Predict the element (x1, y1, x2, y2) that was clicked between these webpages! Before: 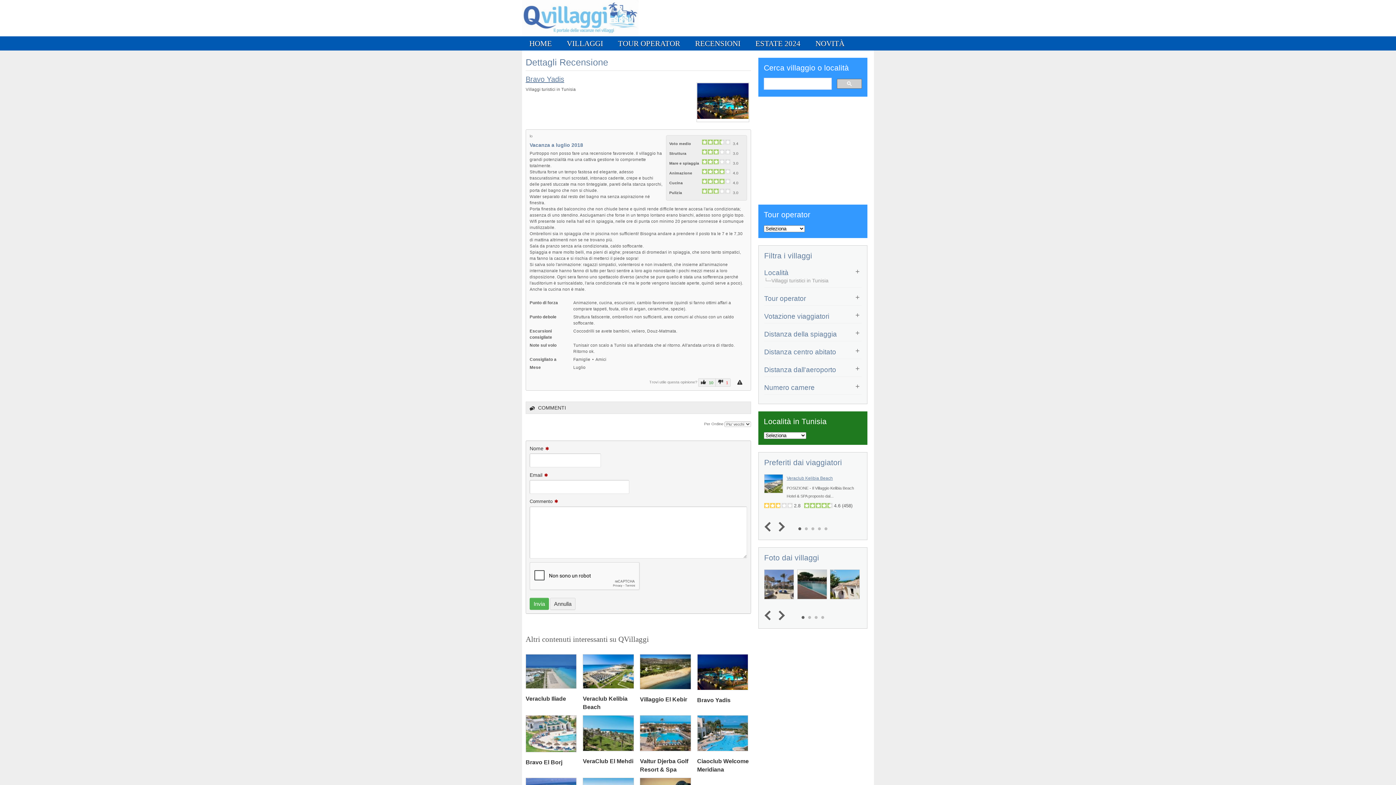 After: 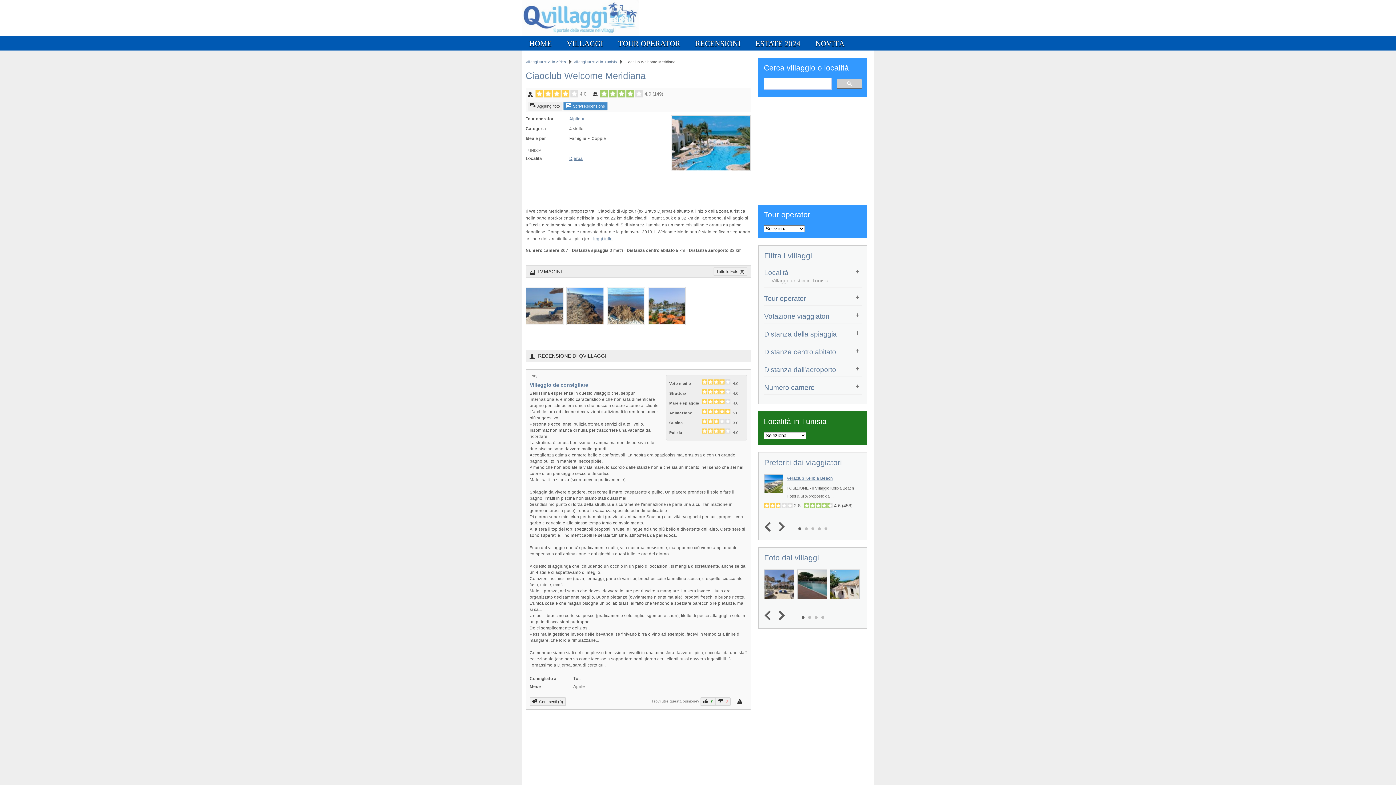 Action: bbox: (697, 715, 747, 754)